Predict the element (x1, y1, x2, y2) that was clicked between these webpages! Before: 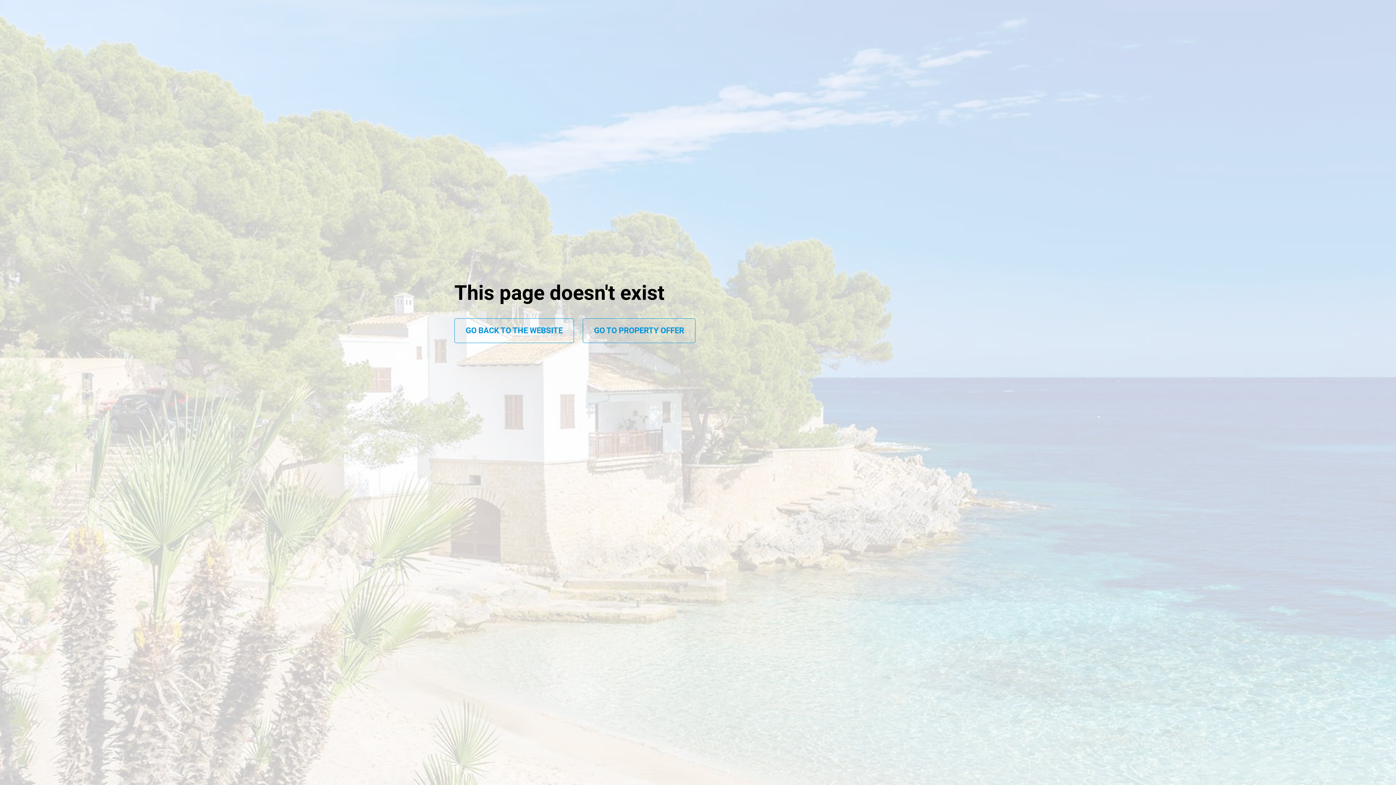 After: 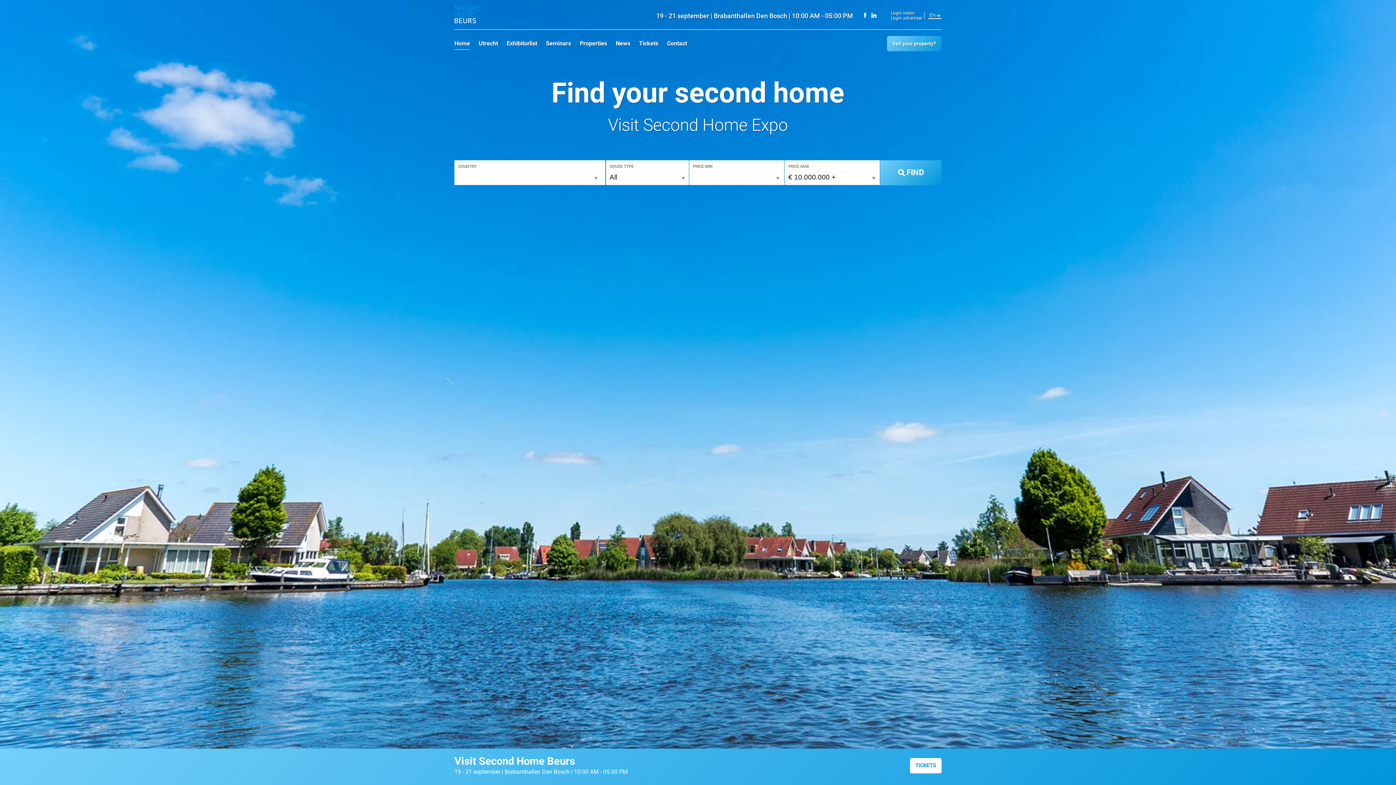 Action: bbox: (454, 318, 574, 343) label: GO BACK TO THE WEBSITE